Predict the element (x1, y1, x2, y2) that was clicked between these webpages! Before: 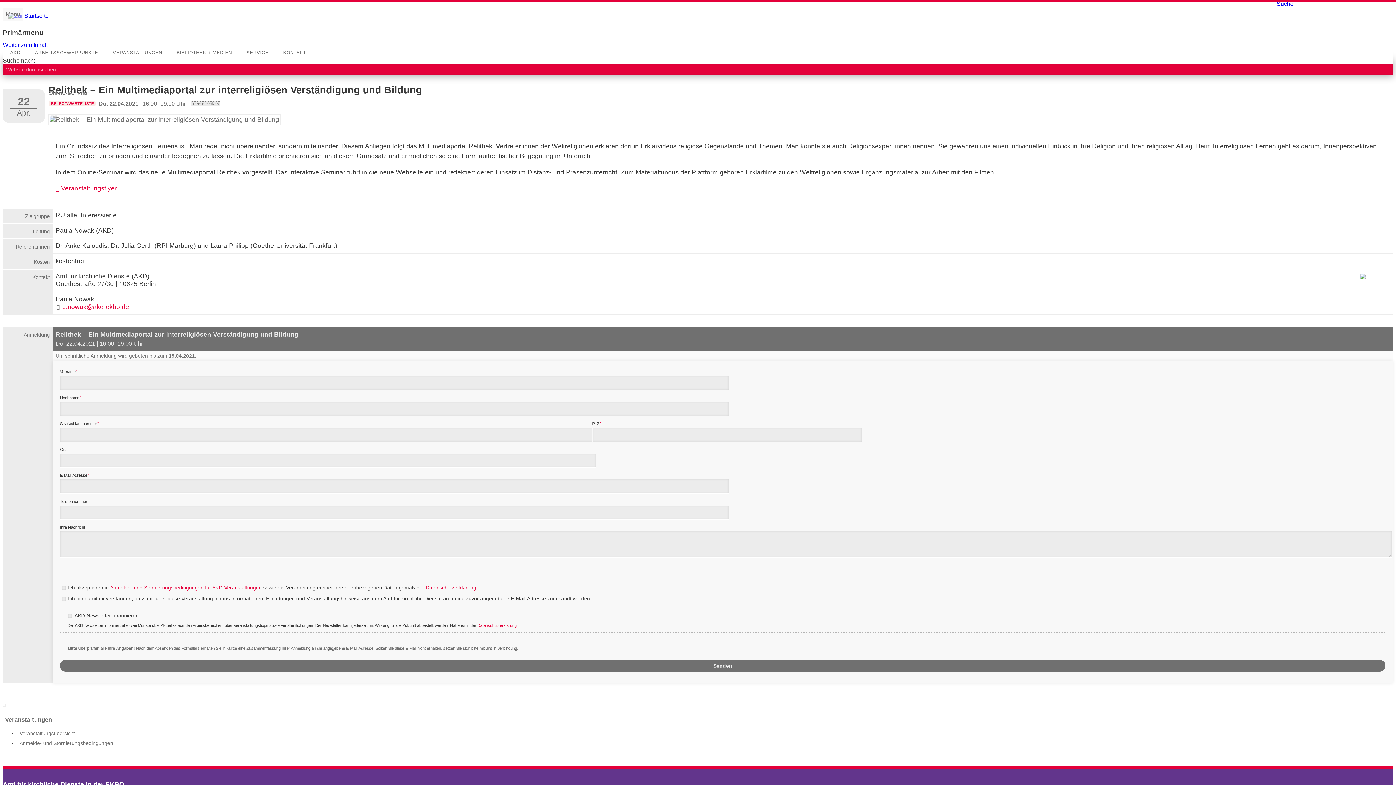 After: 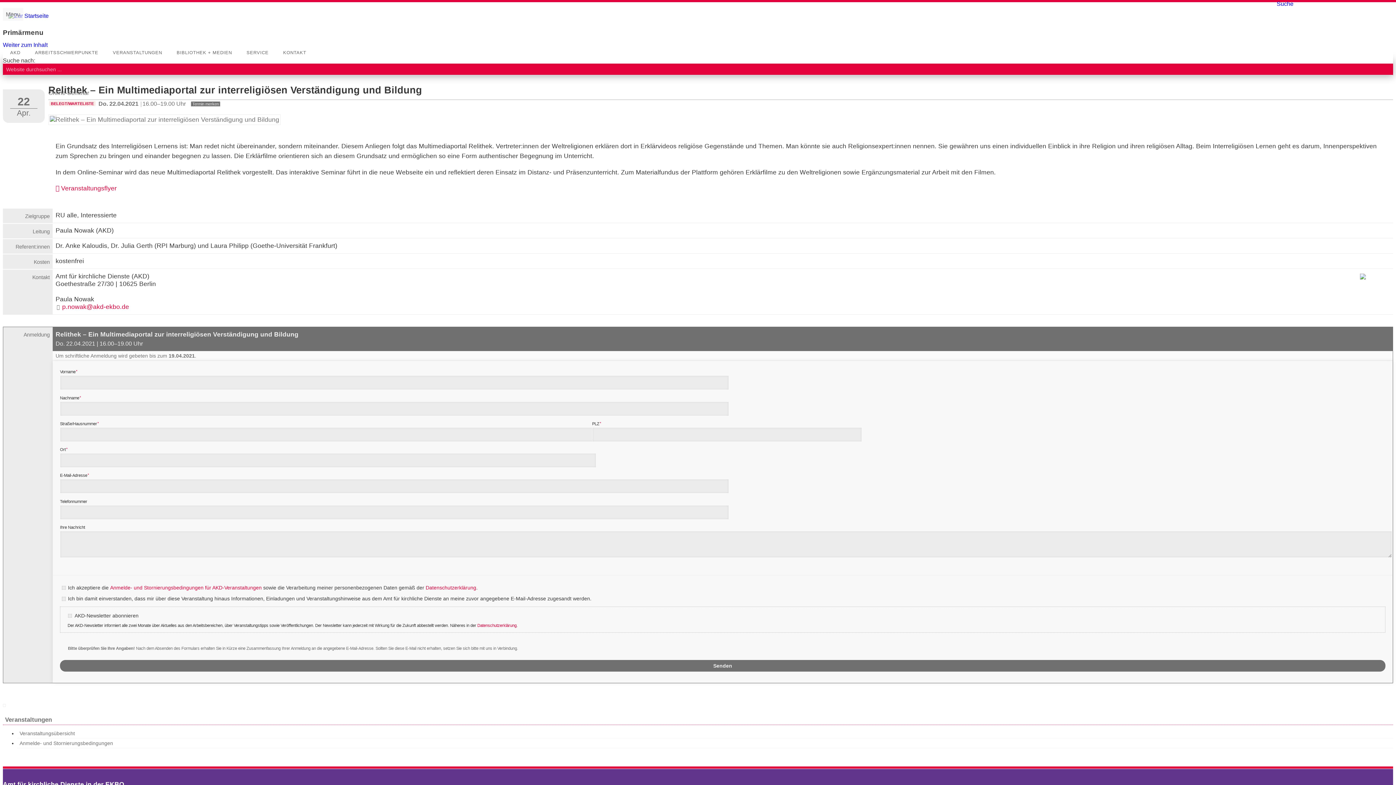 Action: label: Termin merken bbox: (190, 101, 220, 106)